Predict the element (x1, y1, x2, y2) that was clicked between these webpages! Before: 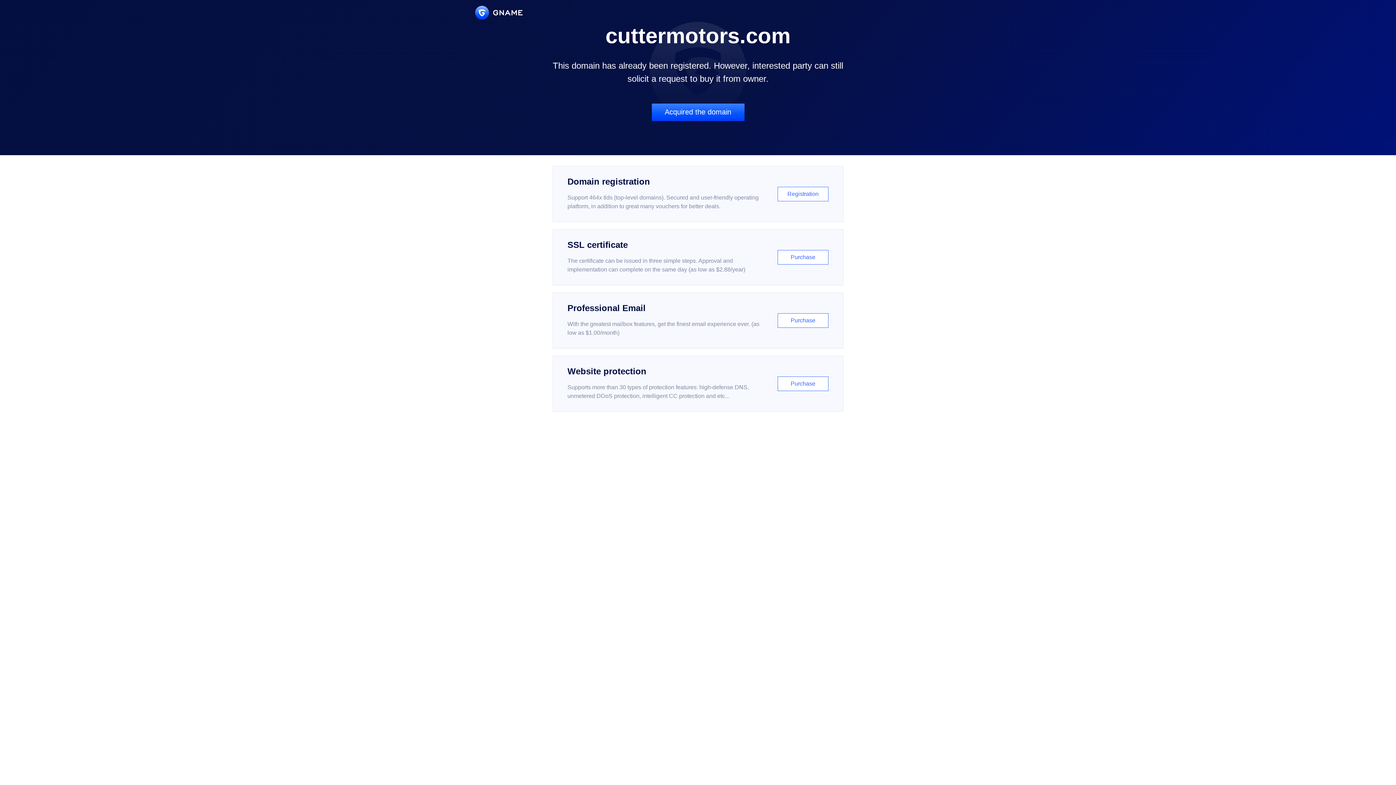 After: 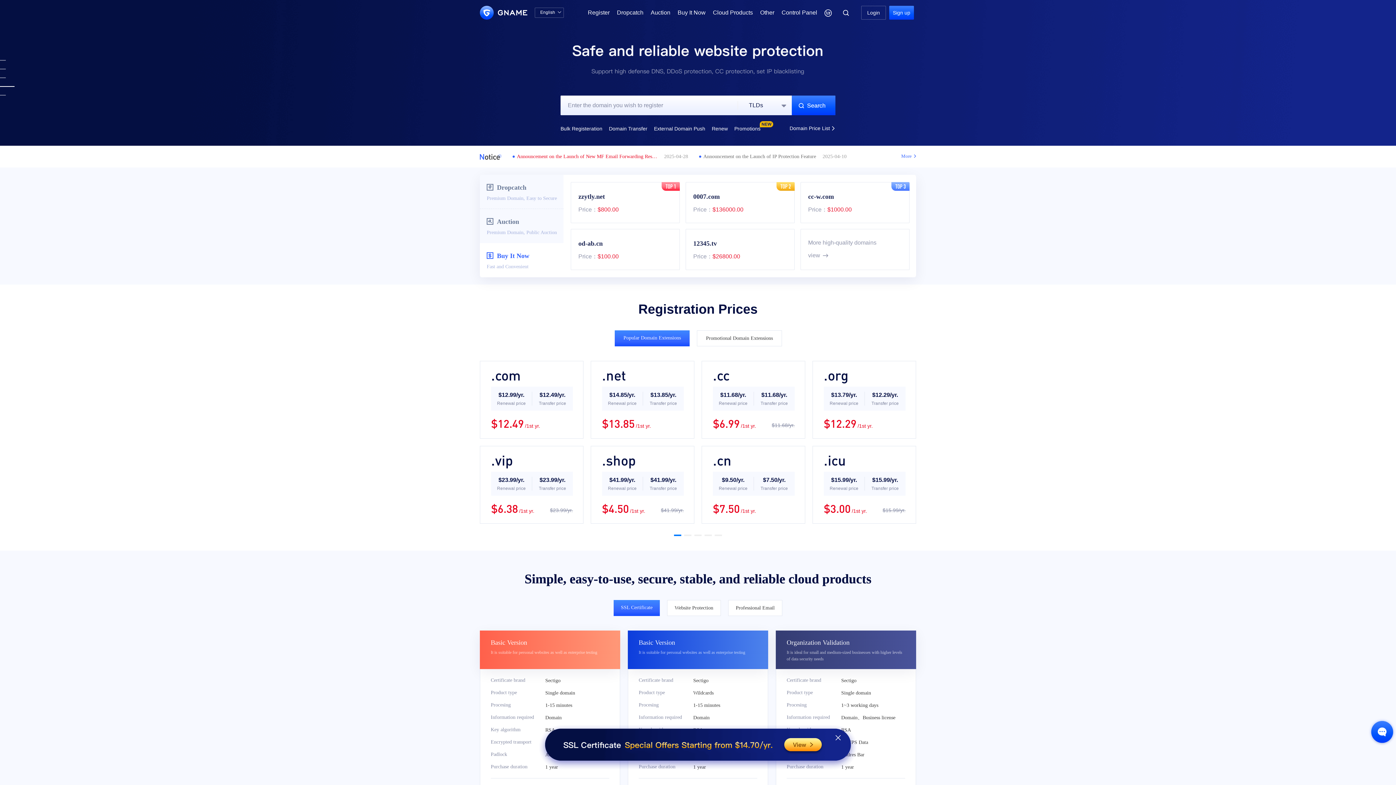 Action: bbox: (475, 5, 522, 19)